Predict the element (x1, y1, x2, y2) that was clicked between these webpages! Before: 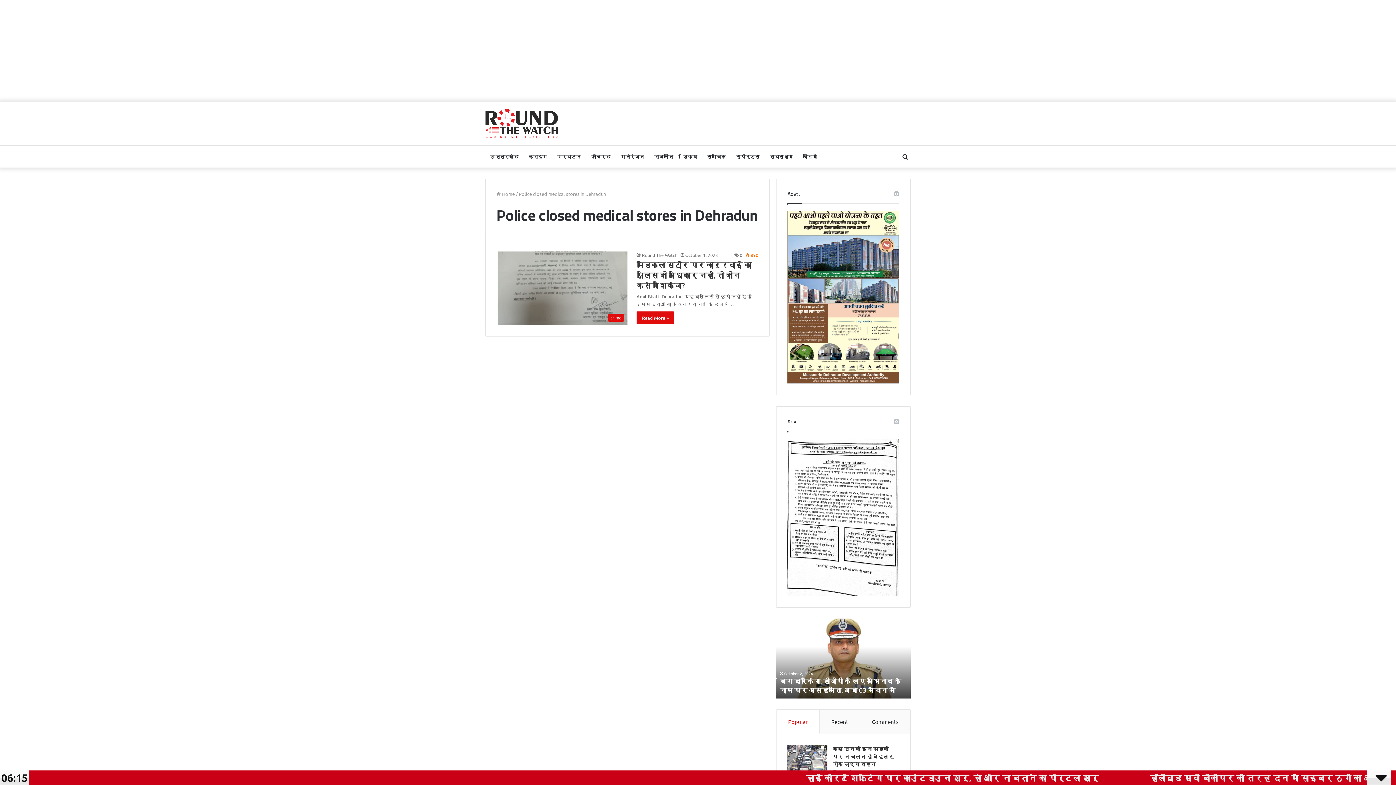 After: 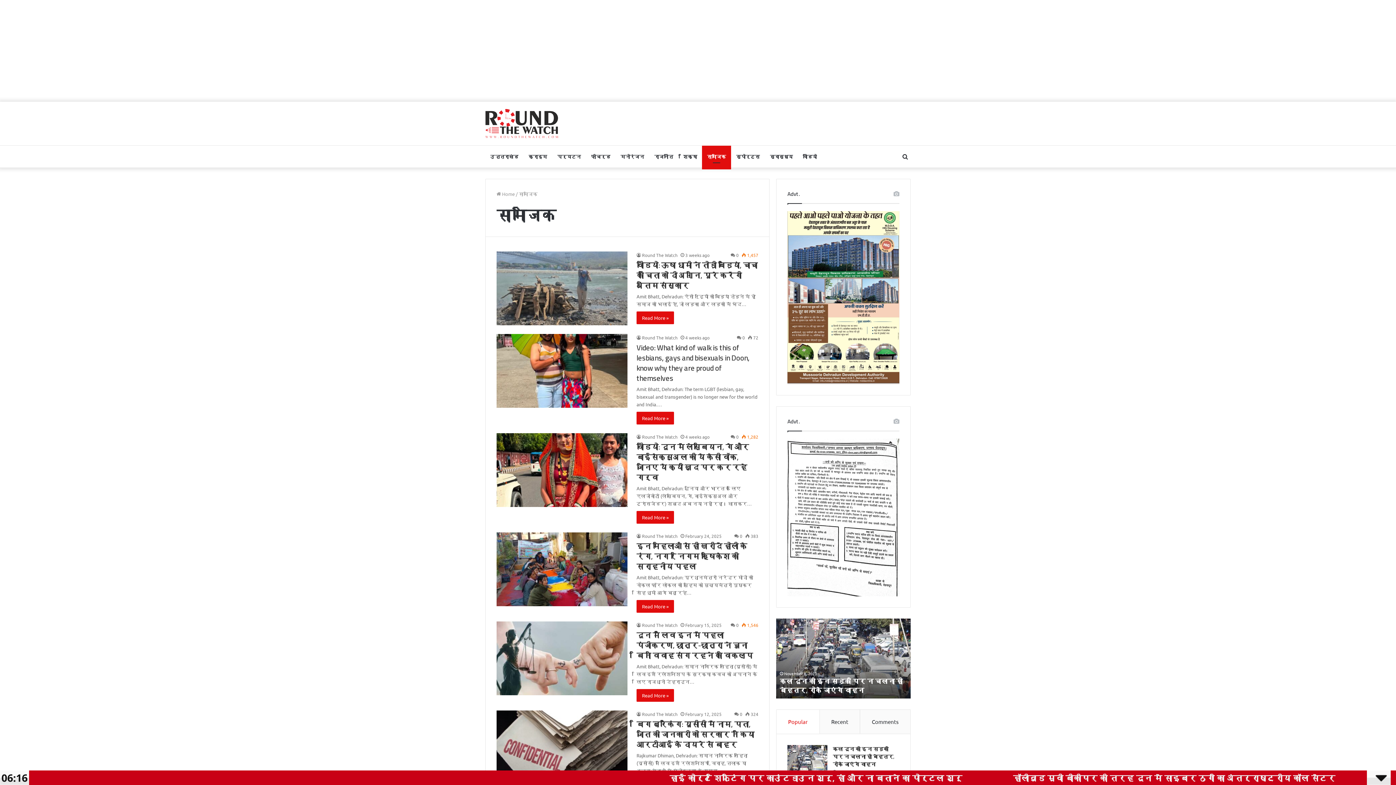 Action: bbox: (702, 145, 731, 167) label: सामाजिक